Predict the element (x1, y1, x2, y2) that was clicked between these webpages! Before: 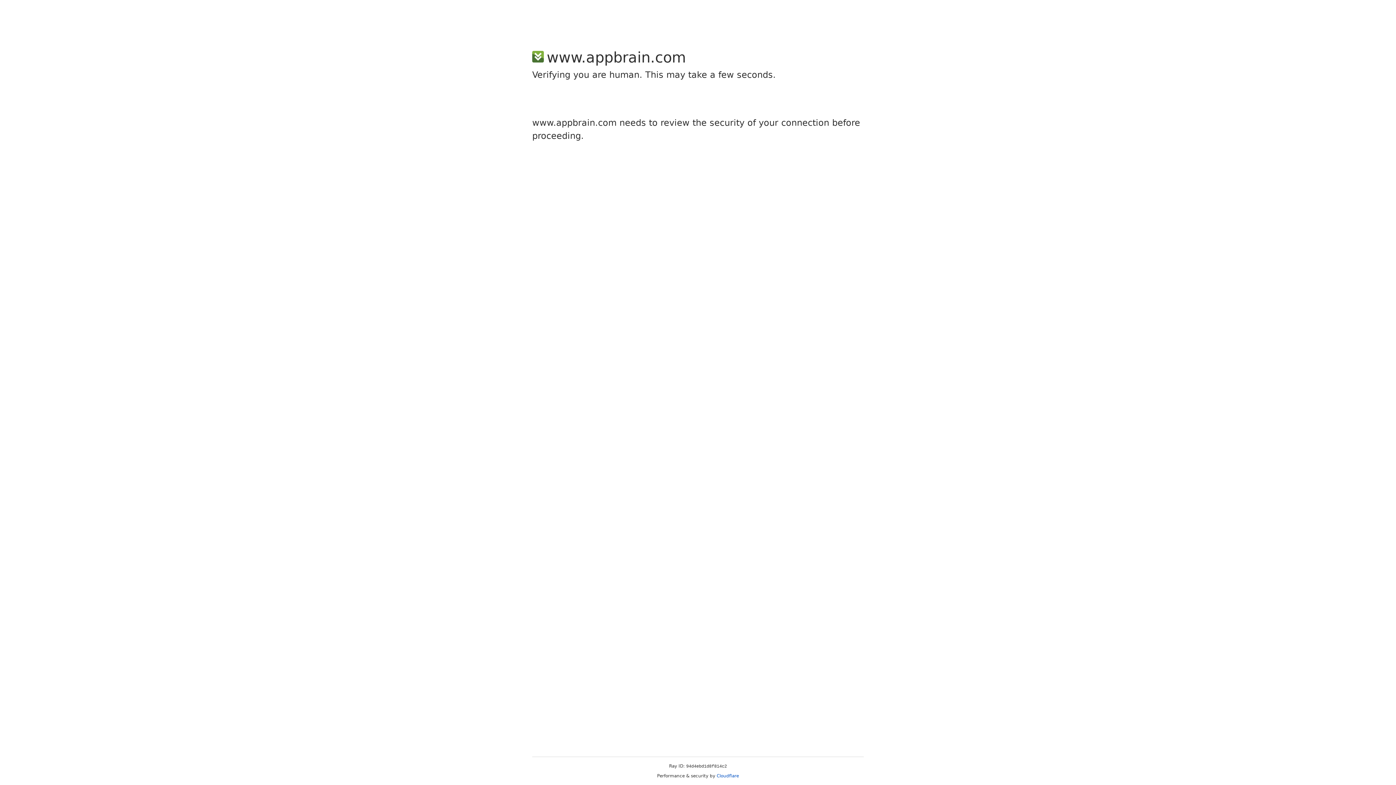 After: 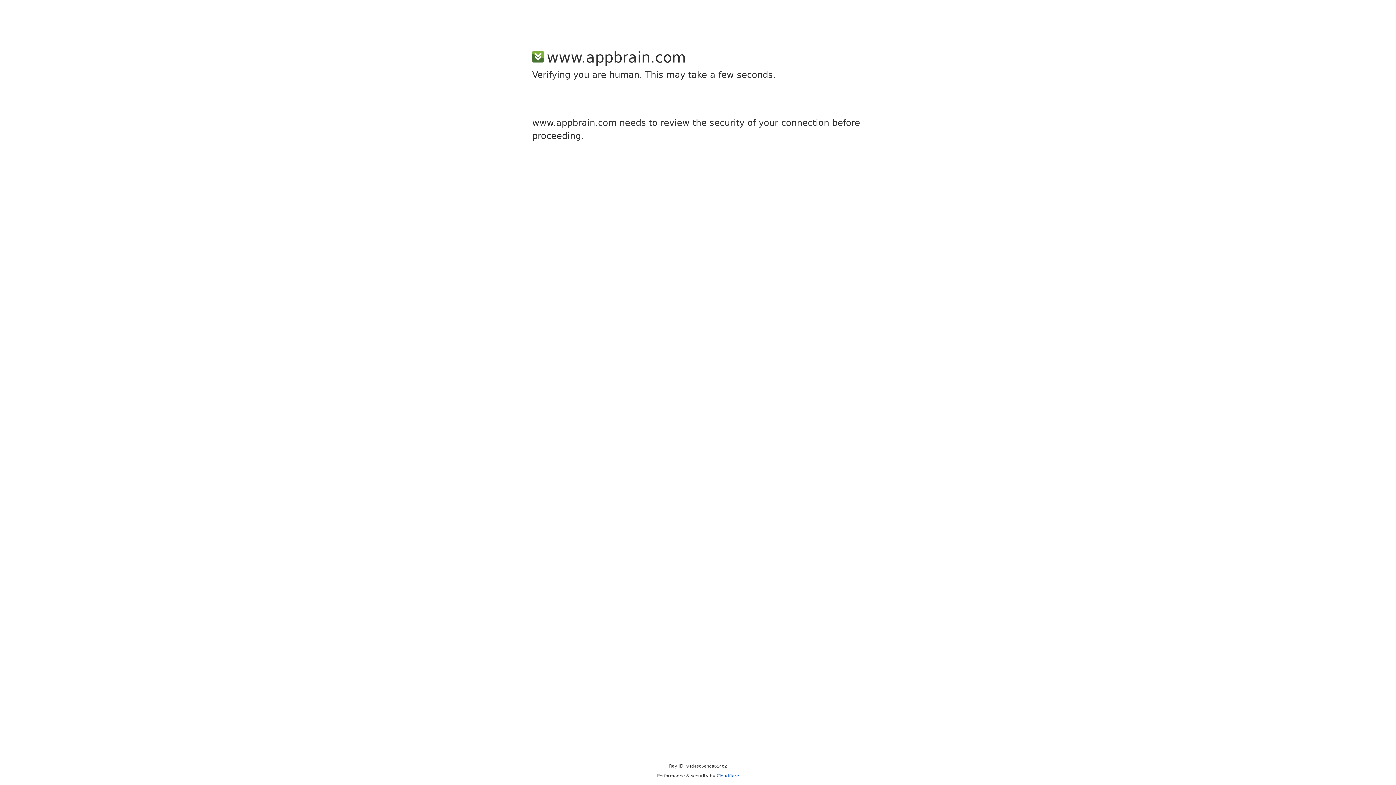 Action: label: Cloudflare bbox: (716, 773, 739, 778)